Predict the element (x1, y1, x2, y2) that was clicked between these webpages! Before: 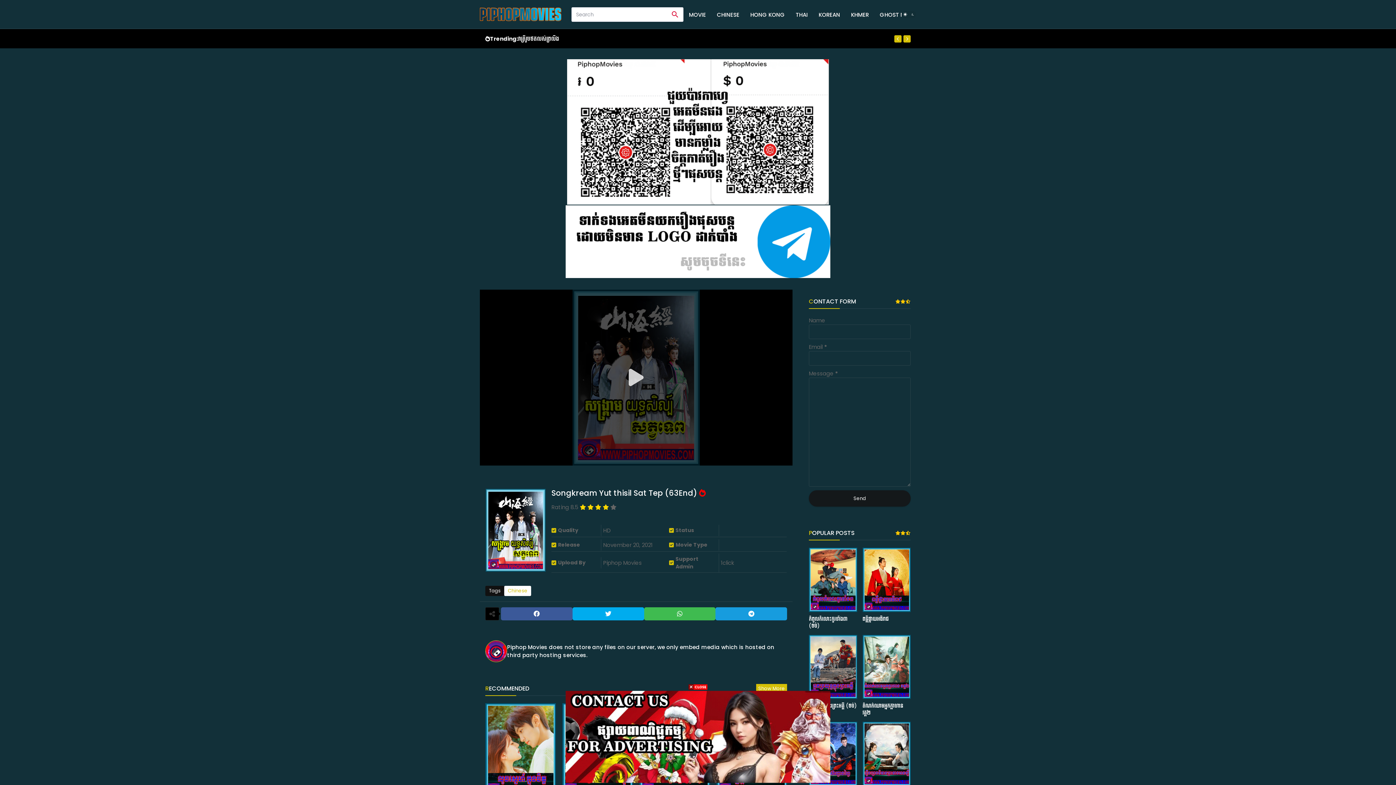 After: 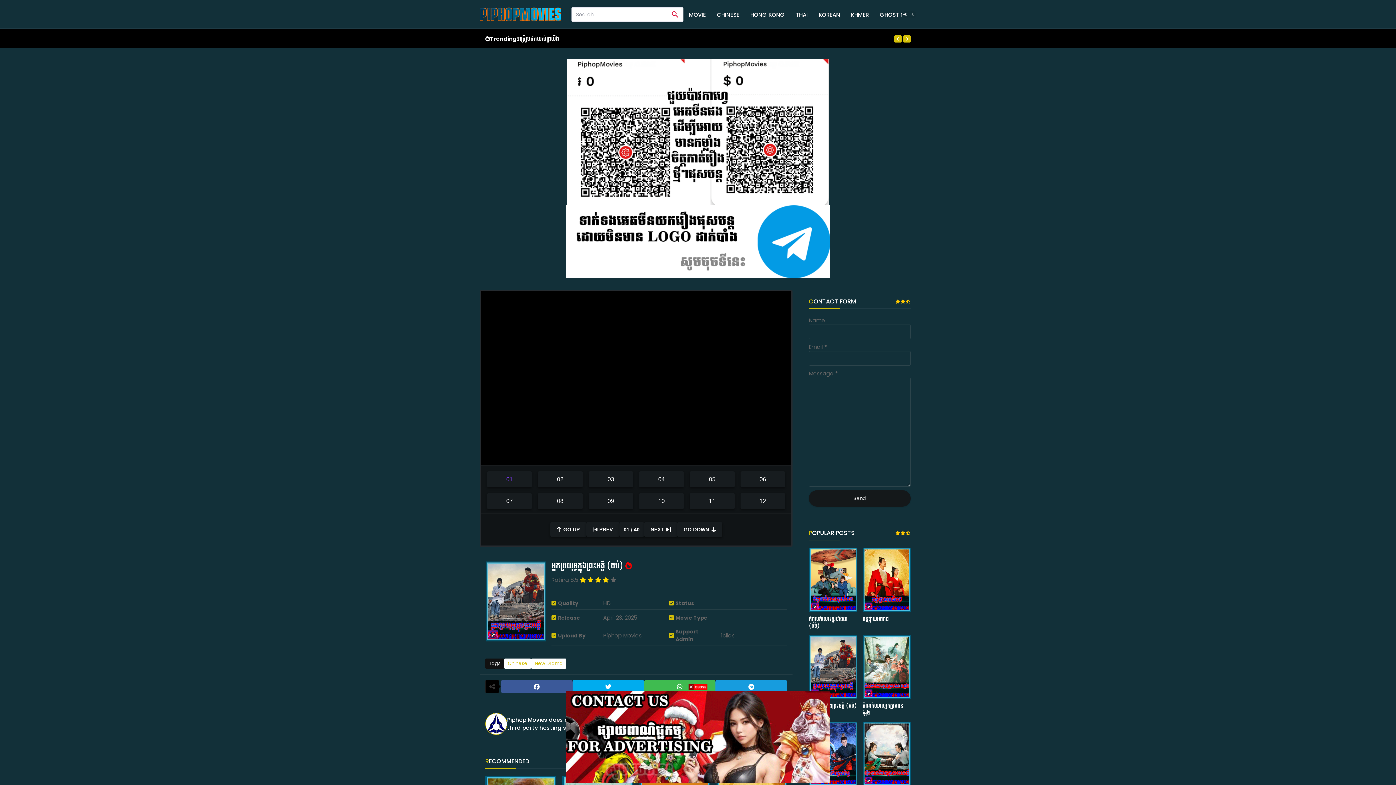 Action: bbox: (809, 635, 857, 699)